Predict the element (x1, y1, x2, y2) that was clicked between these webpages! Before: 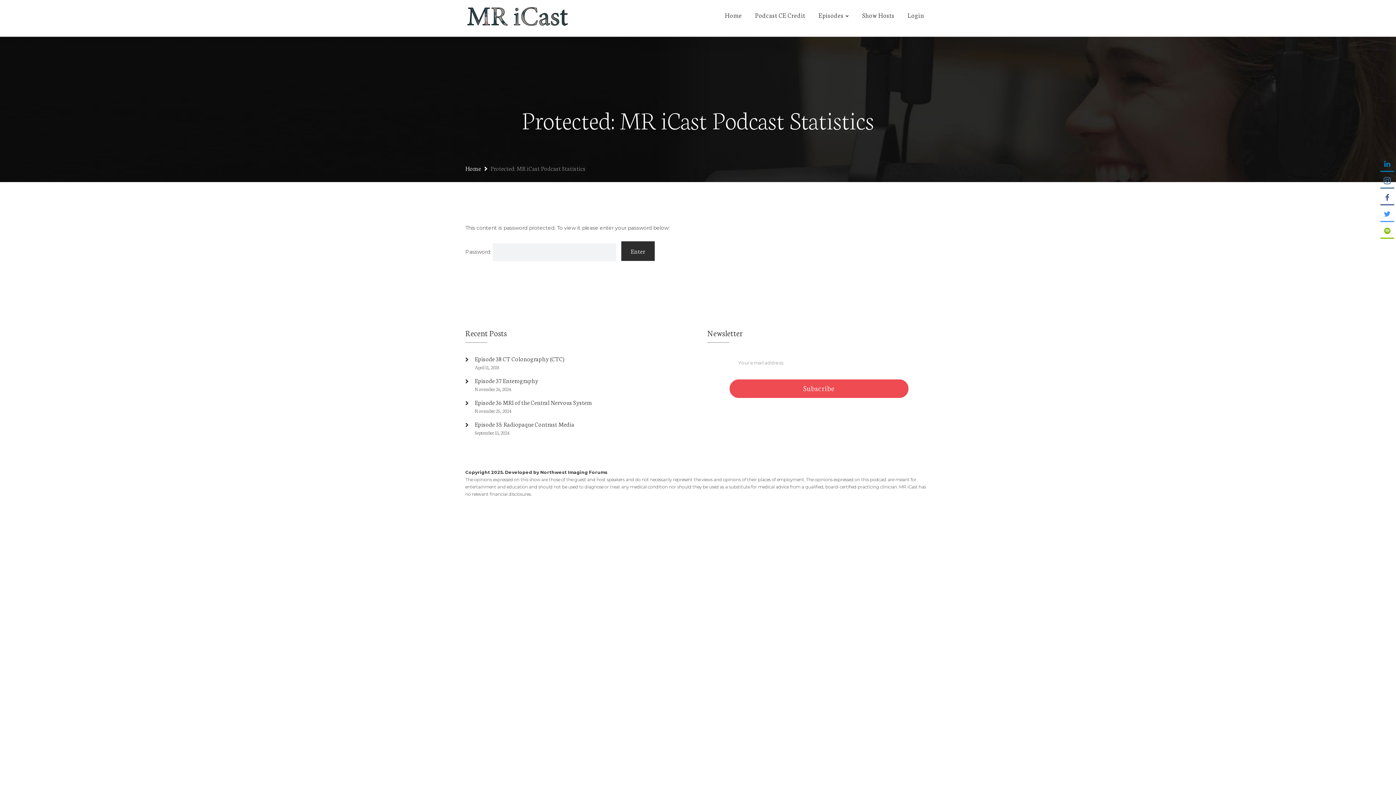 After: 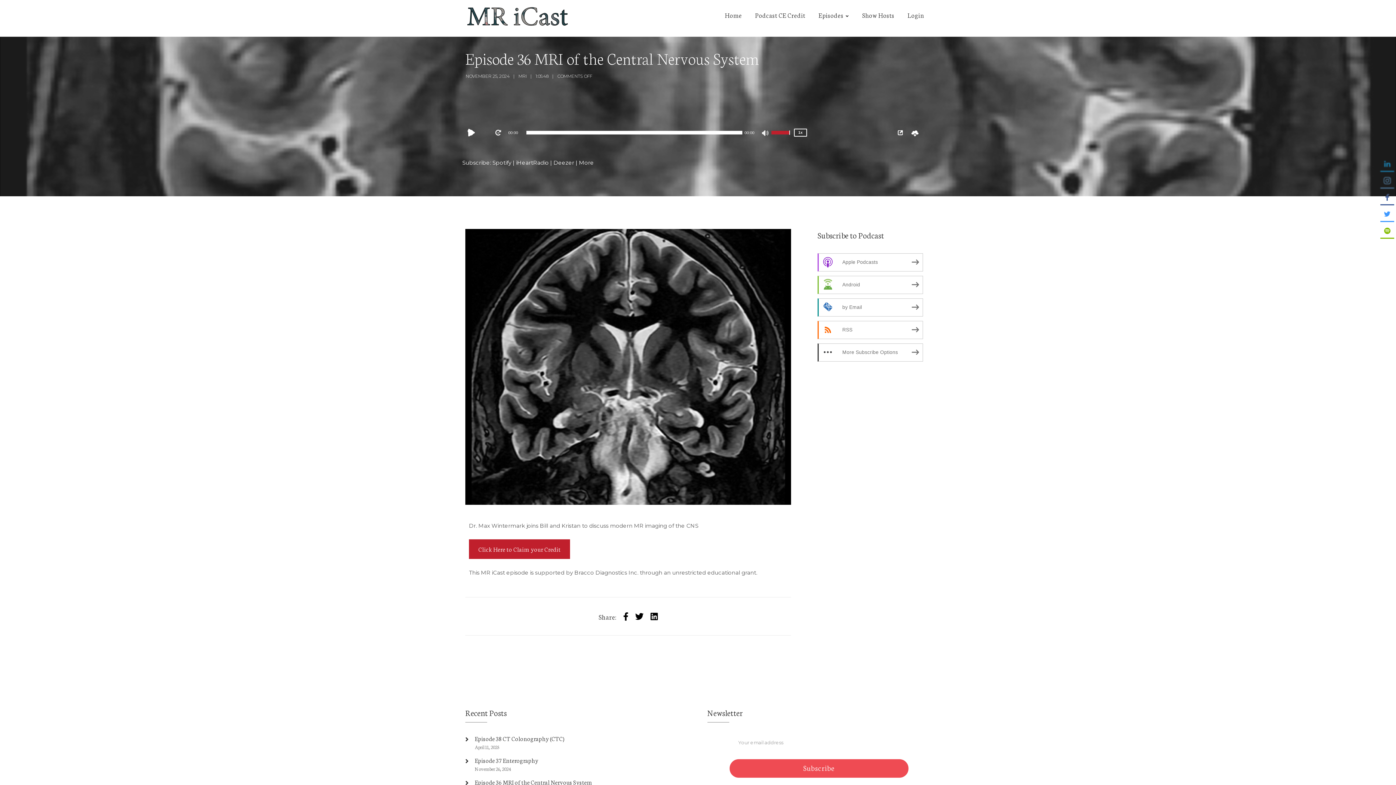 Action: bbox: (474, 398, 592, 406) label: Episode 36 MRI of the Central Nervous System